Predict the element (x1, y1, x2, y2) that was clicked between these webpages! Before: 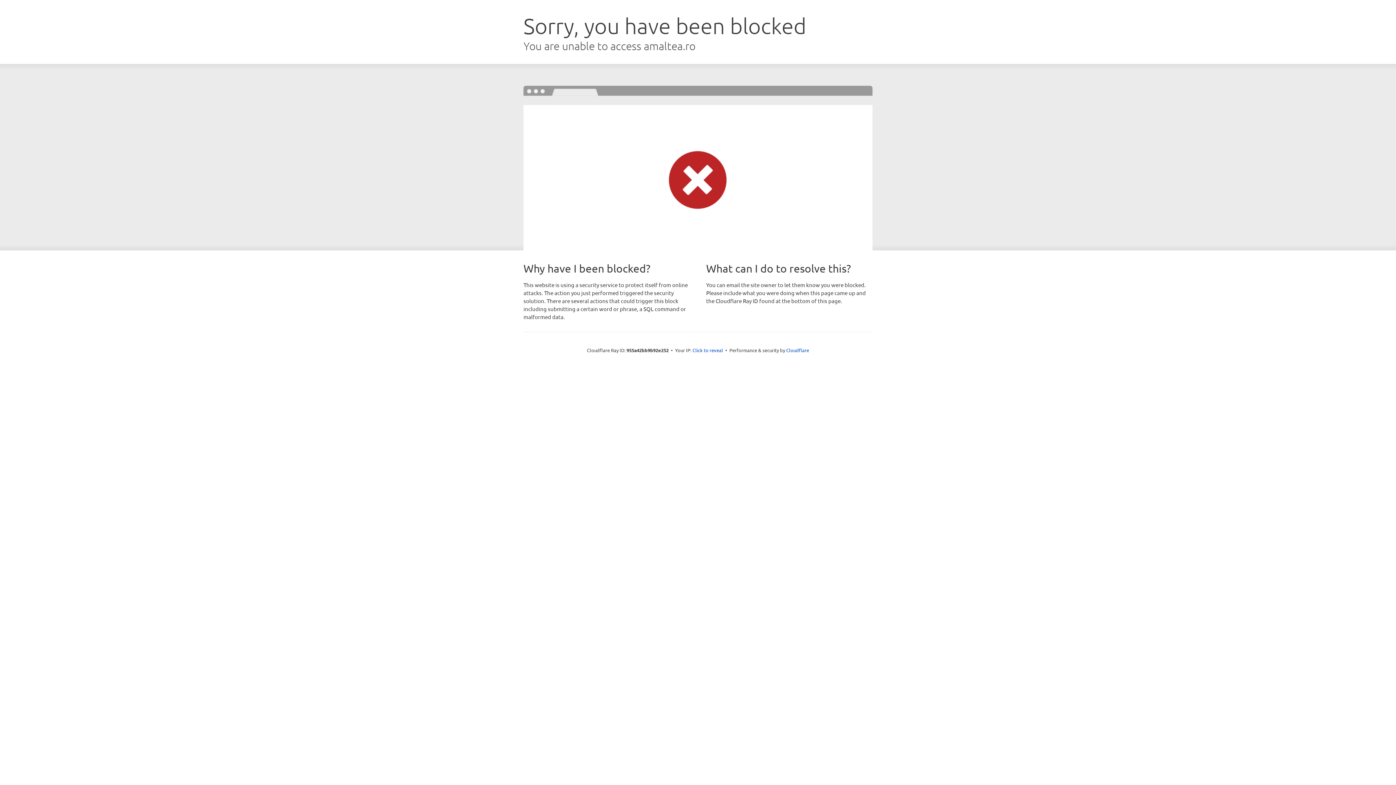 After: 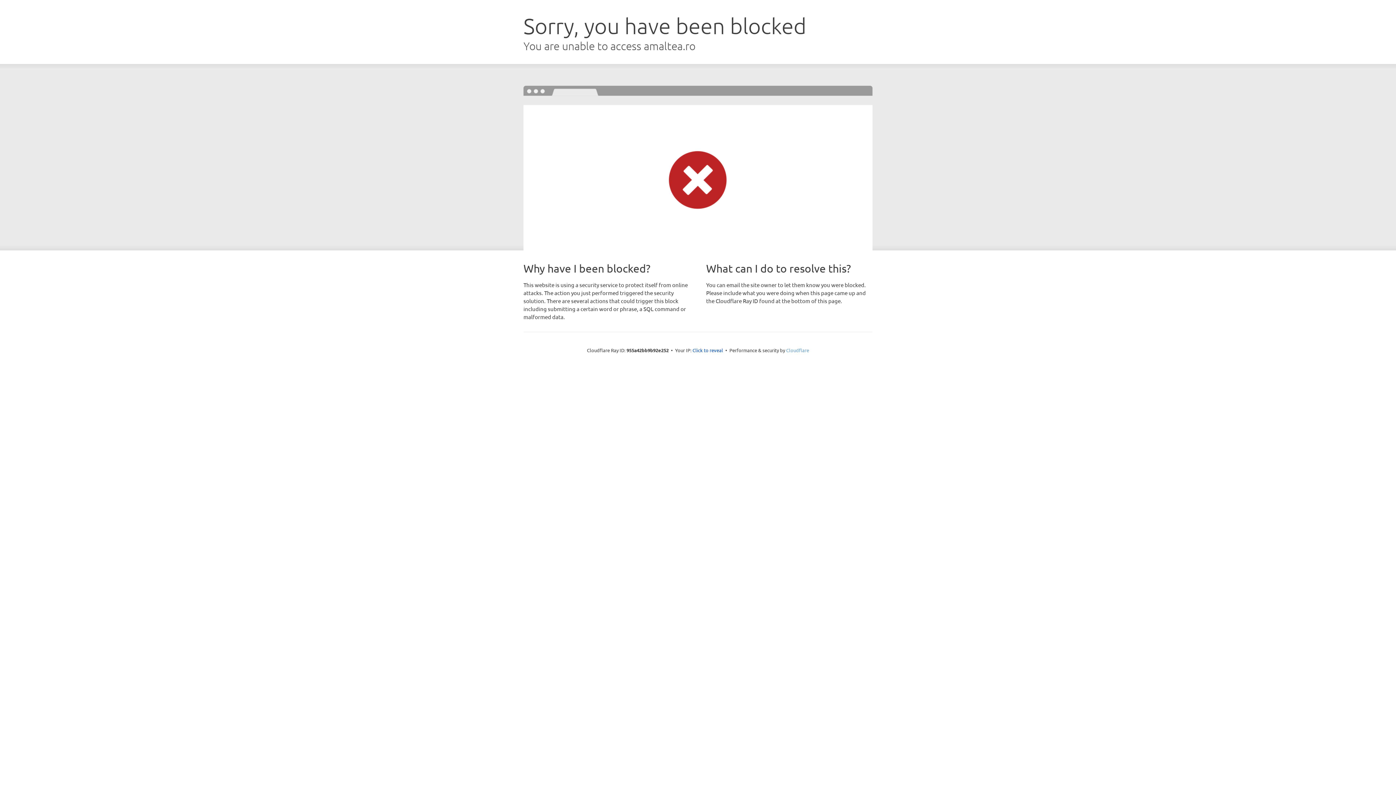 Action: label: Cloudflare bbox: (786, 347, 809, 353)